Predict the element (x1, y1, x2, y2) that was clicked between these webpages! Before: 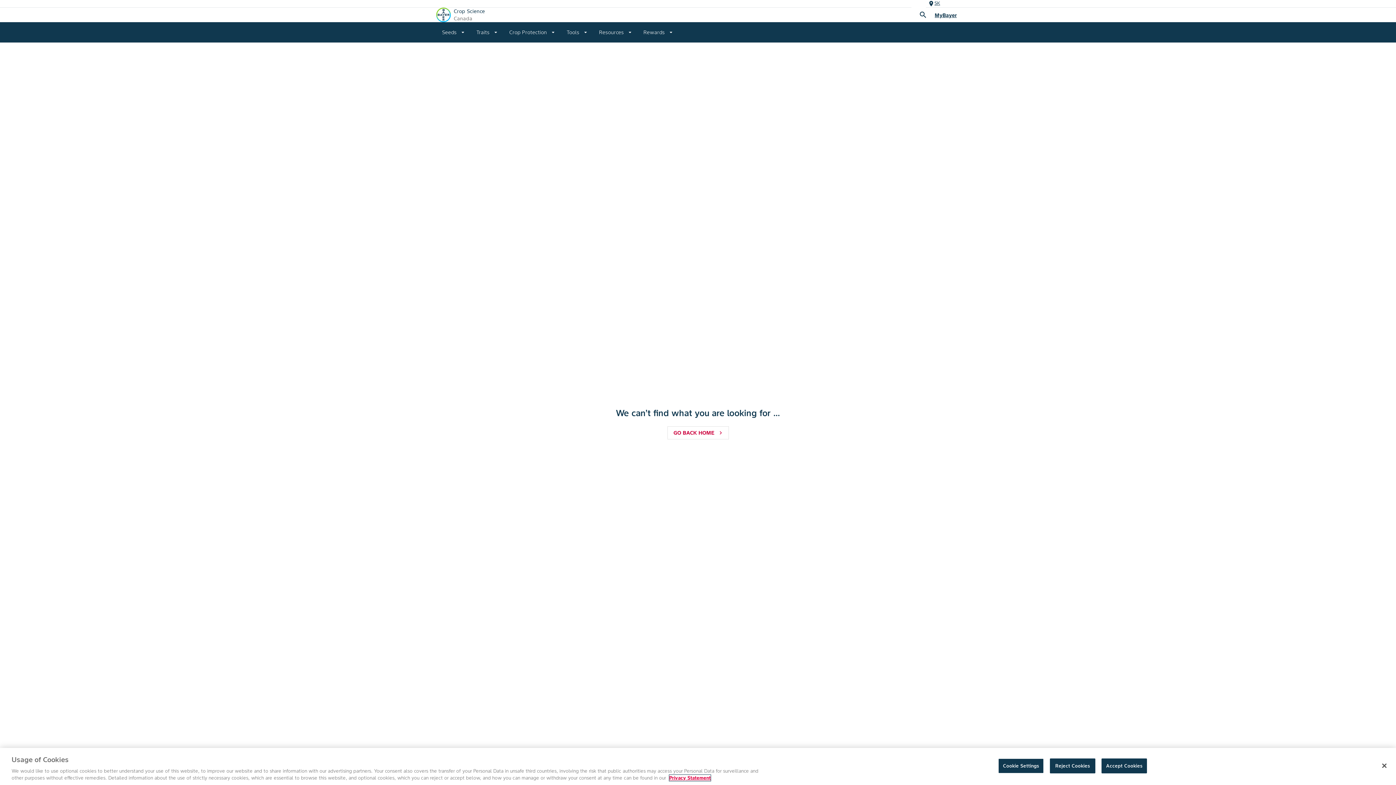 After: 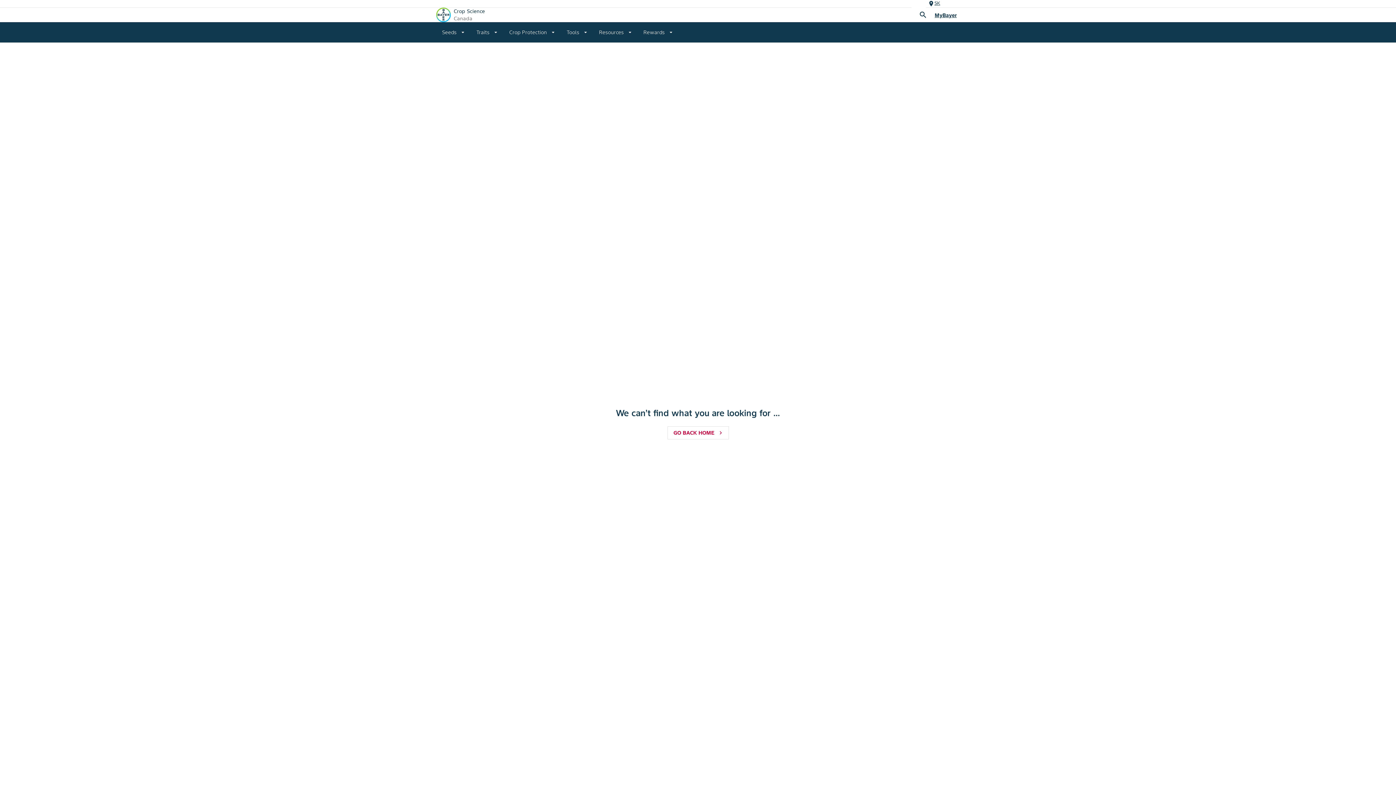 Action: label: Close bbox: (1376, 758, 1392, 774)